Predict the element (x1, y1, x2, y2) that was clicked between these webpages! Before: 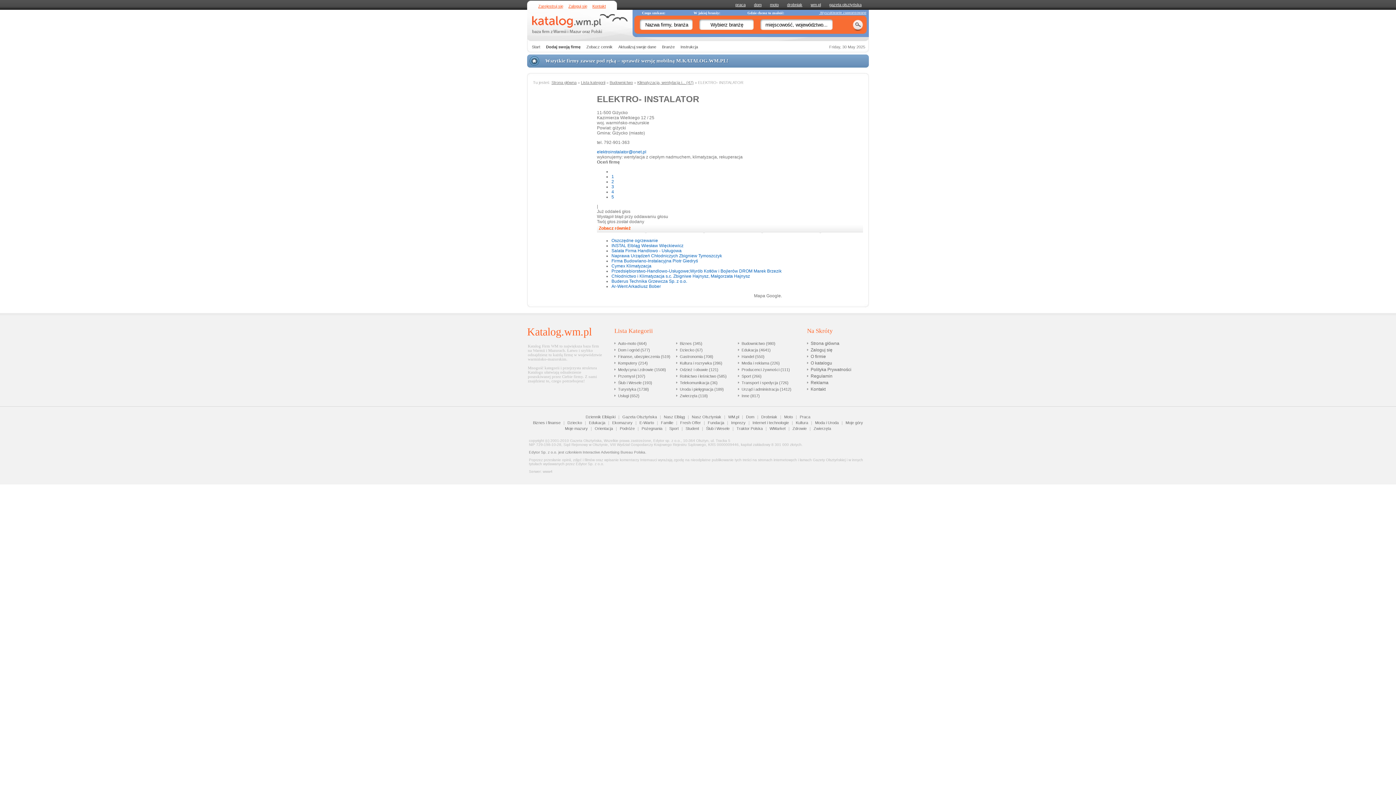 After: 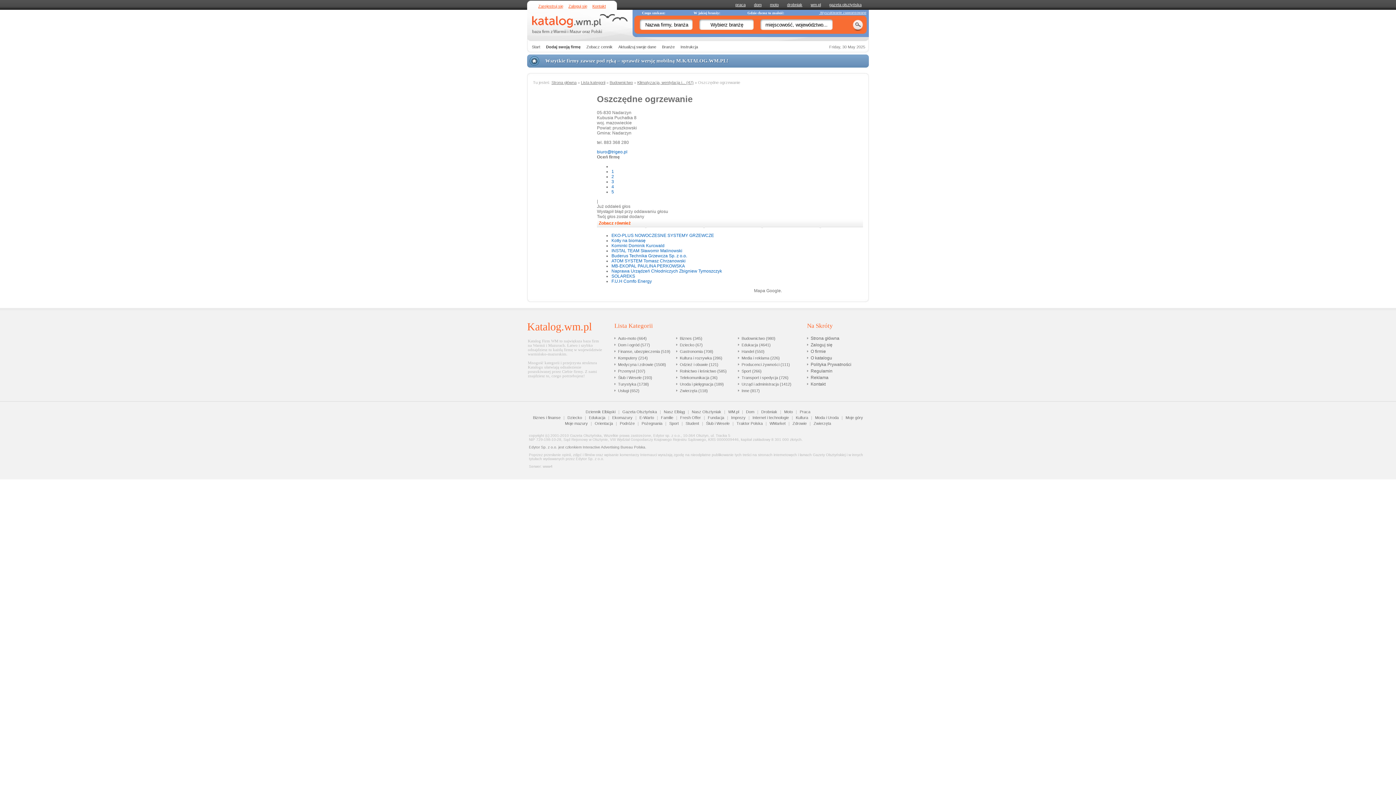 Action: label: Oszczędne ogrzewanie bbox: (611, 238, 658, 243)